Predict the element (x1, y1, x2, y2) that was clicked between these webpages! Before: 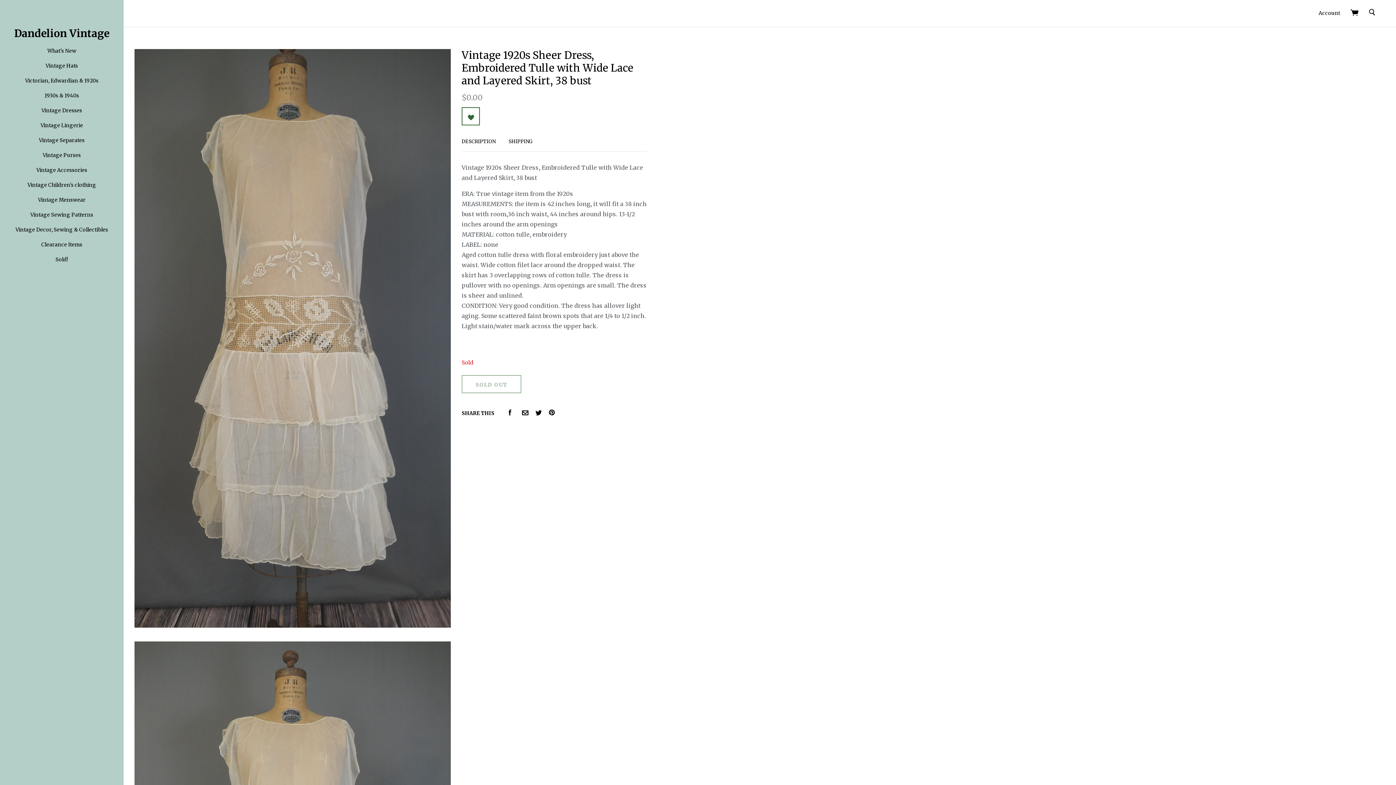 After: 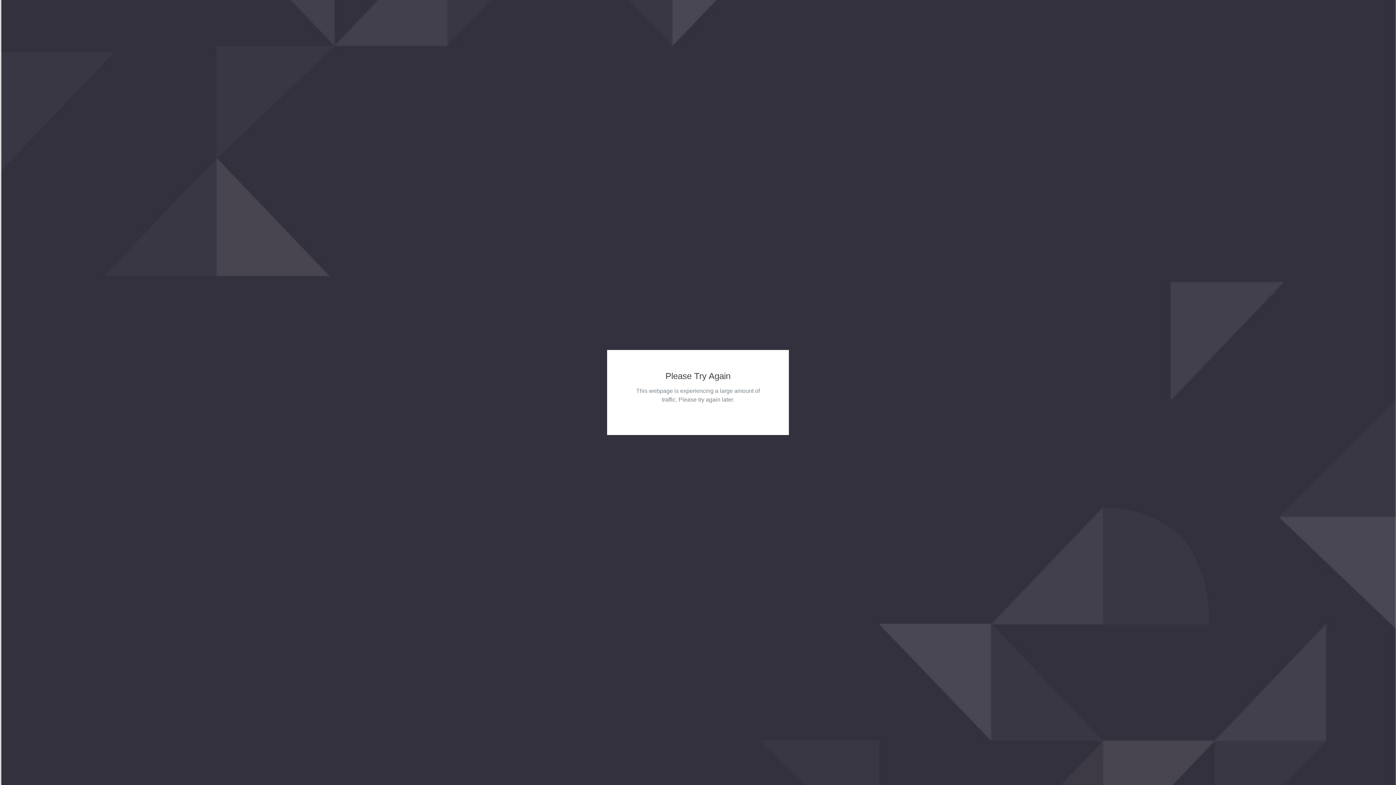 Action: label: Dandelion Vintage bbox: (14, 26, 109, 40)